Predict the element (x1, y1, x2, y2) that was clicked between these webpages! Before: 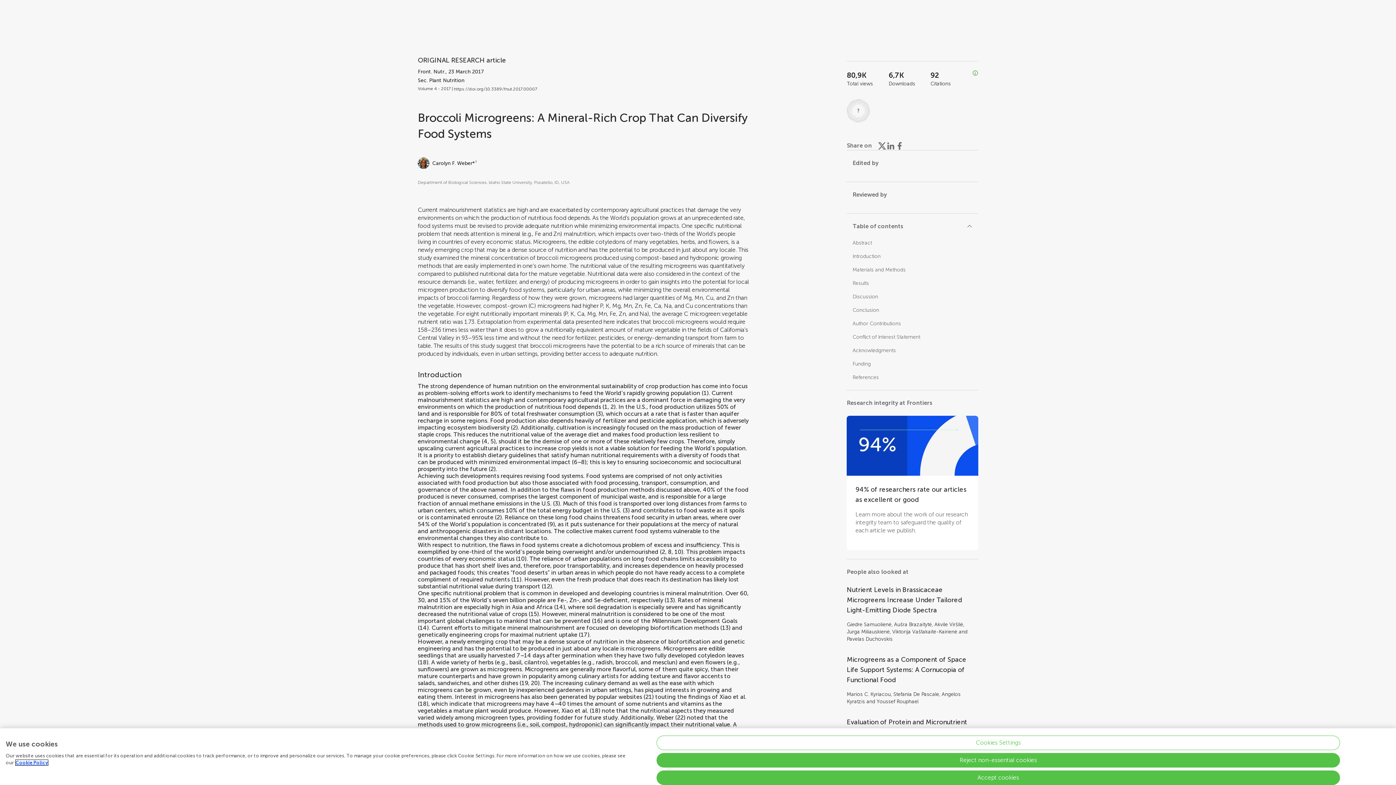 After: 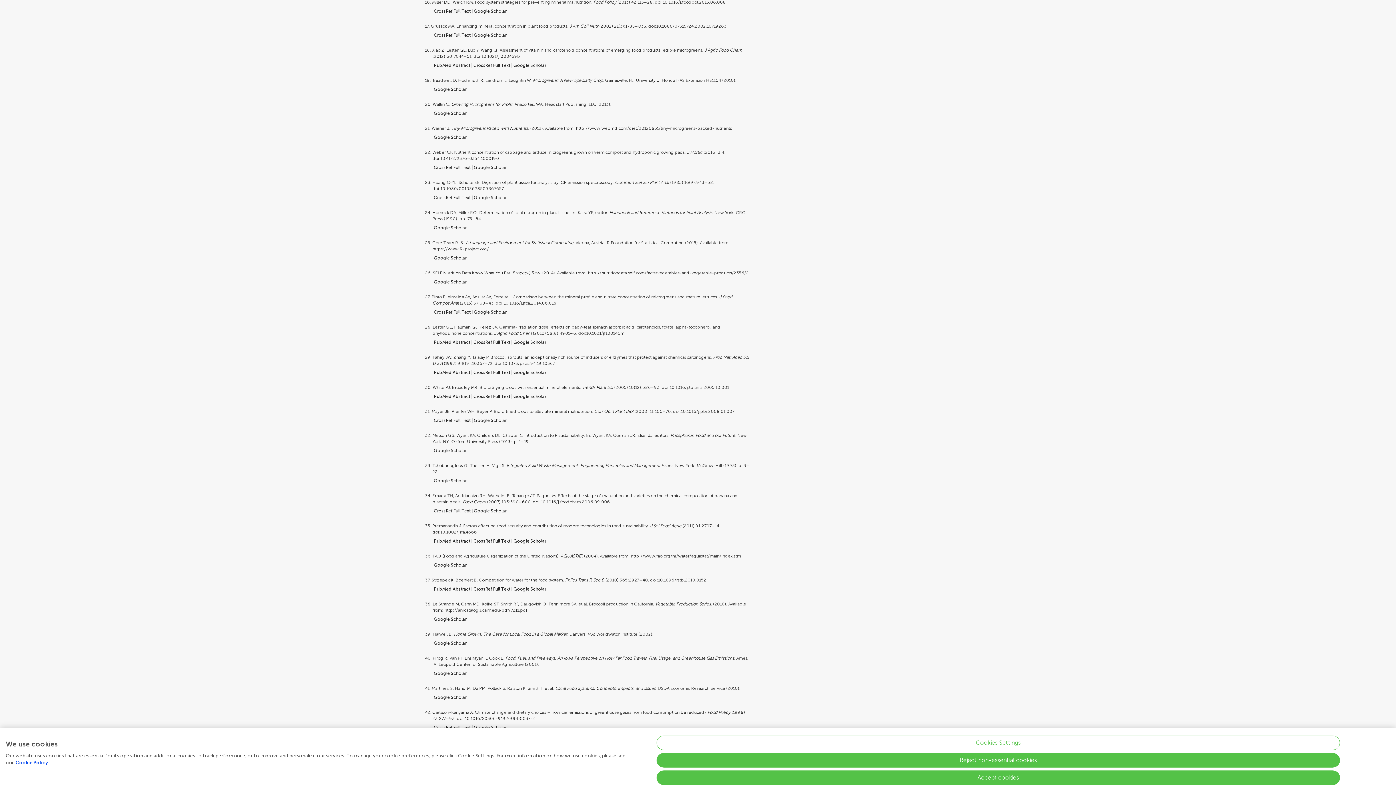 Action: label: 17 bbox: (580, 631, 587, 638)